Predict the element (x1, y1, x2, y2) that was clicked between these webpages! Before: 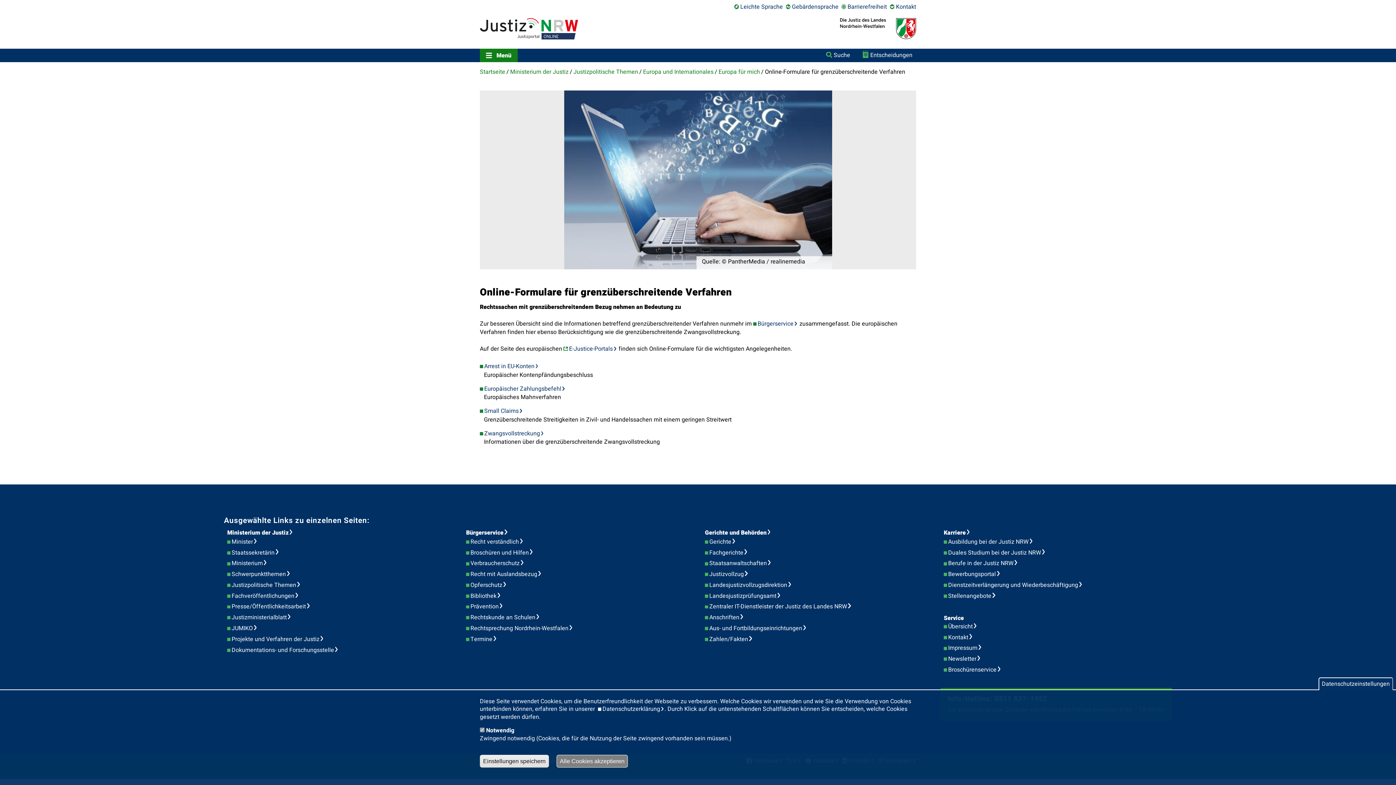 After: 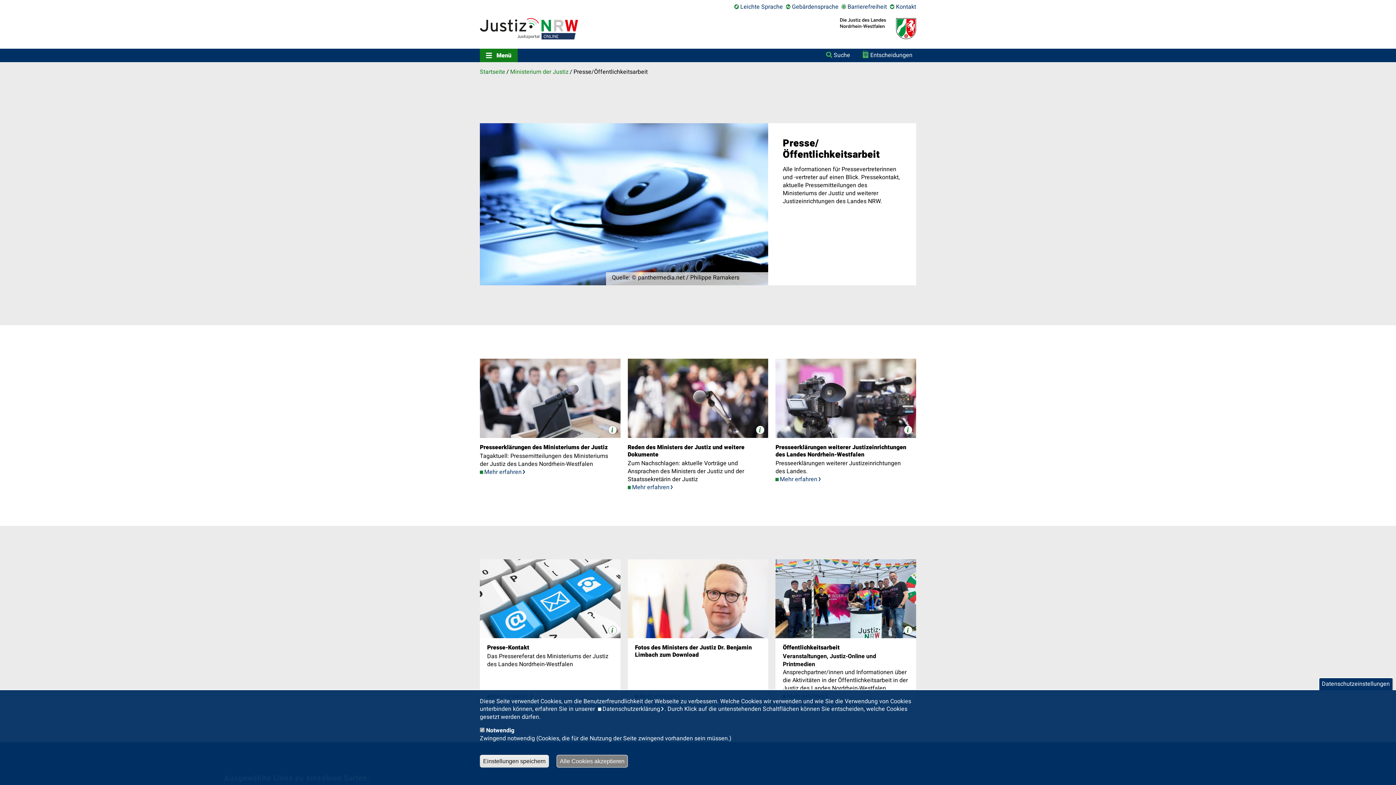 Action: label: Presse/Öffentlichkeitsarbeit bbox: (231, 602, 314, 611)